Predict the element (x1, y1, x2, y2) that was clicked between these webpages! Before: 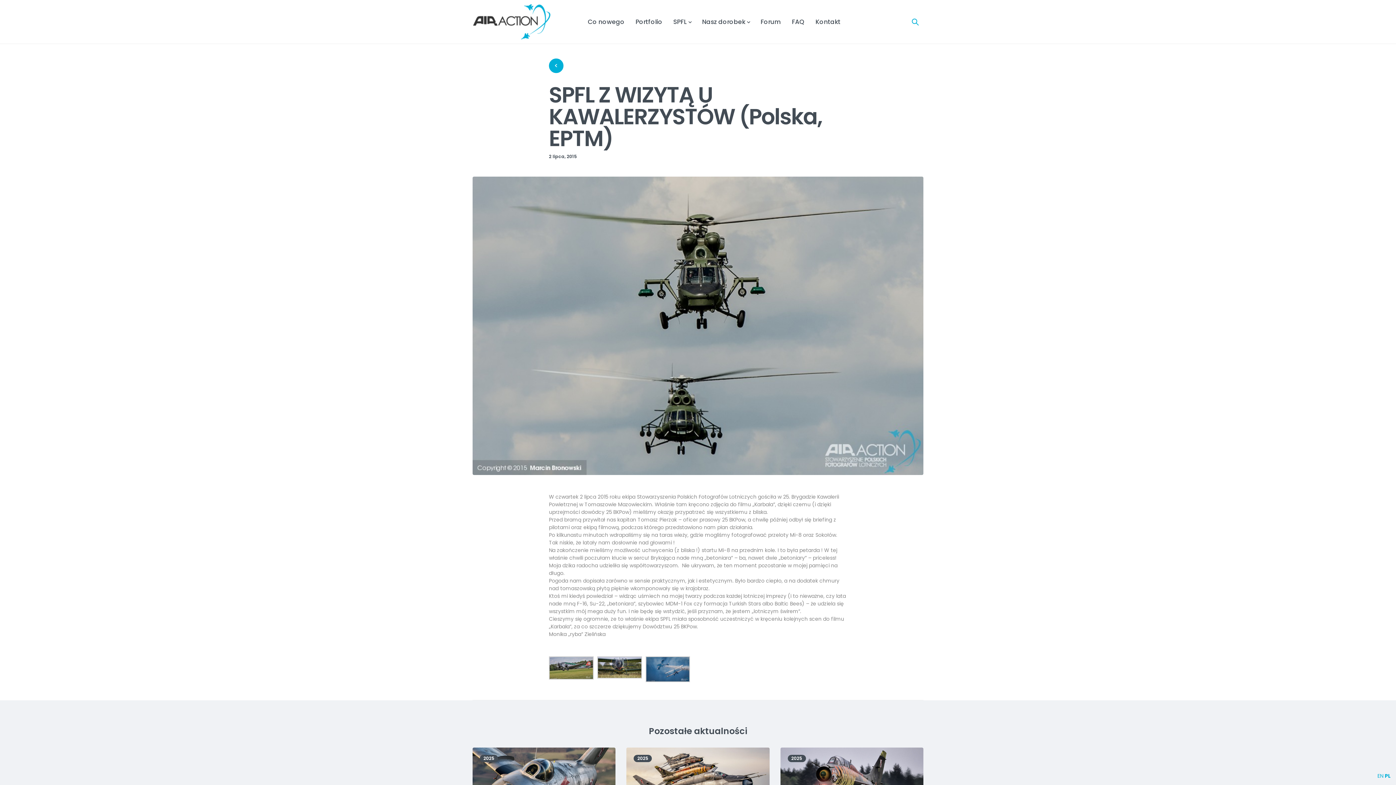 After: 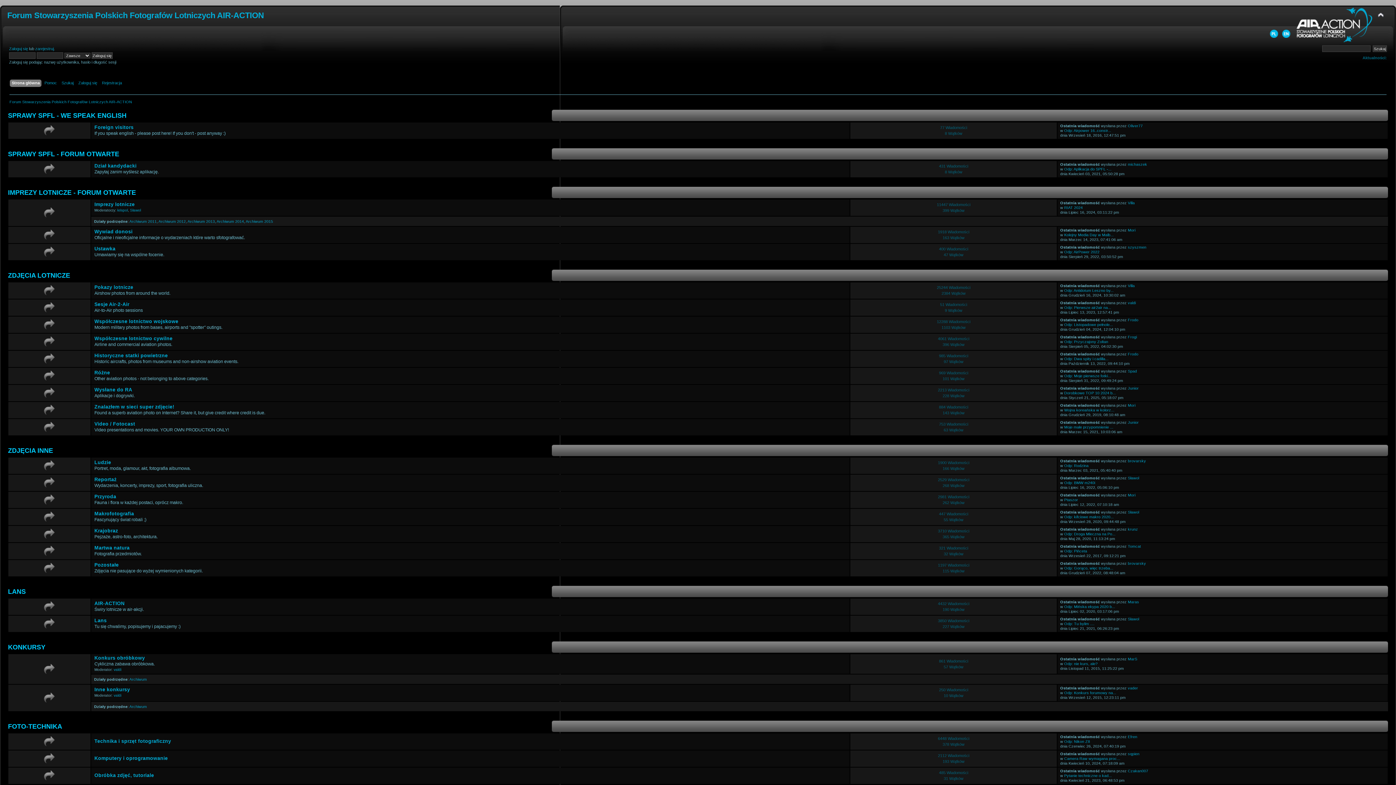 Action: bbox: (760, 13, 781, 29) label: Forum